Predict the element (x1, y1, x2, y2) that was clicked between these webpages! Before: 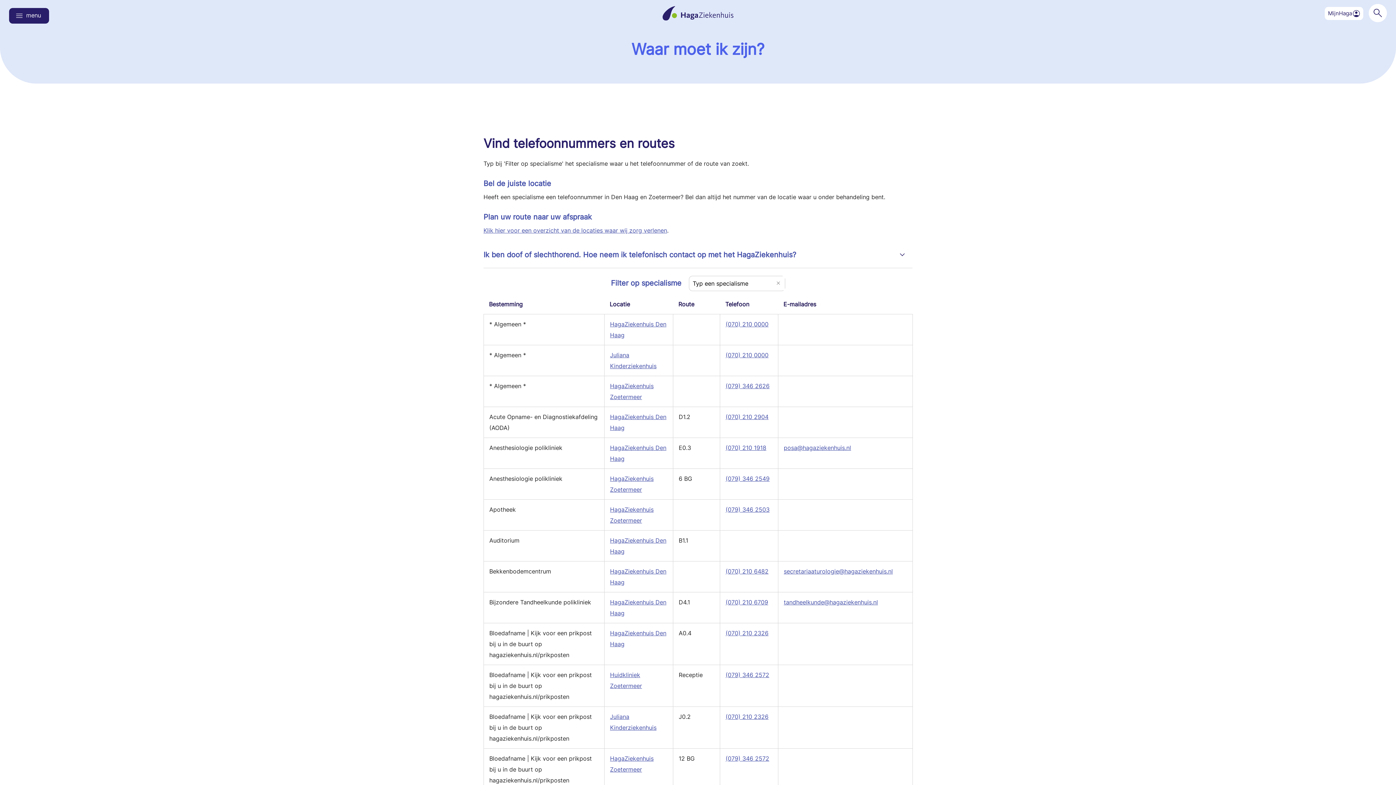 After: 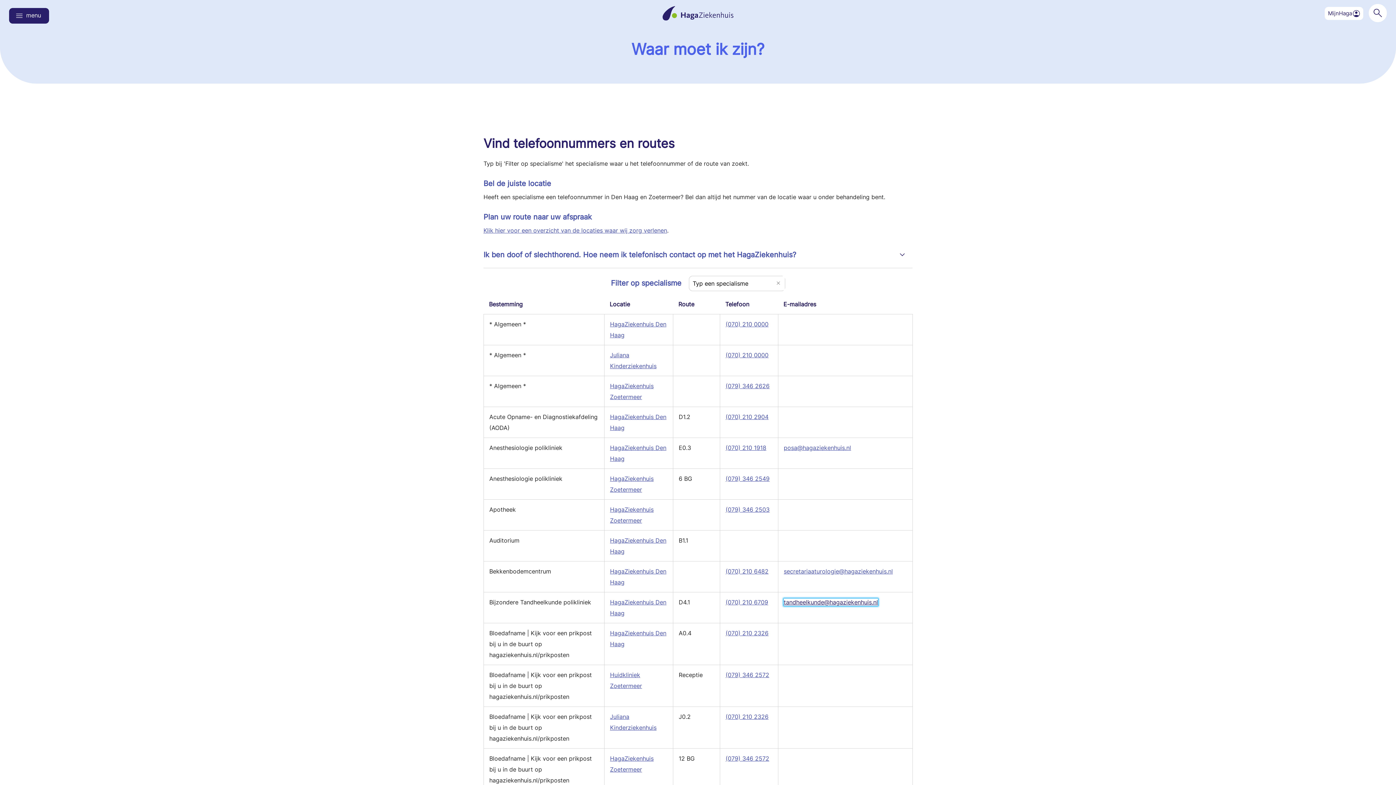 Action: bbox: (784, 598, 878, 606) label: tandheelkunde@hagaziekenhuis.nl